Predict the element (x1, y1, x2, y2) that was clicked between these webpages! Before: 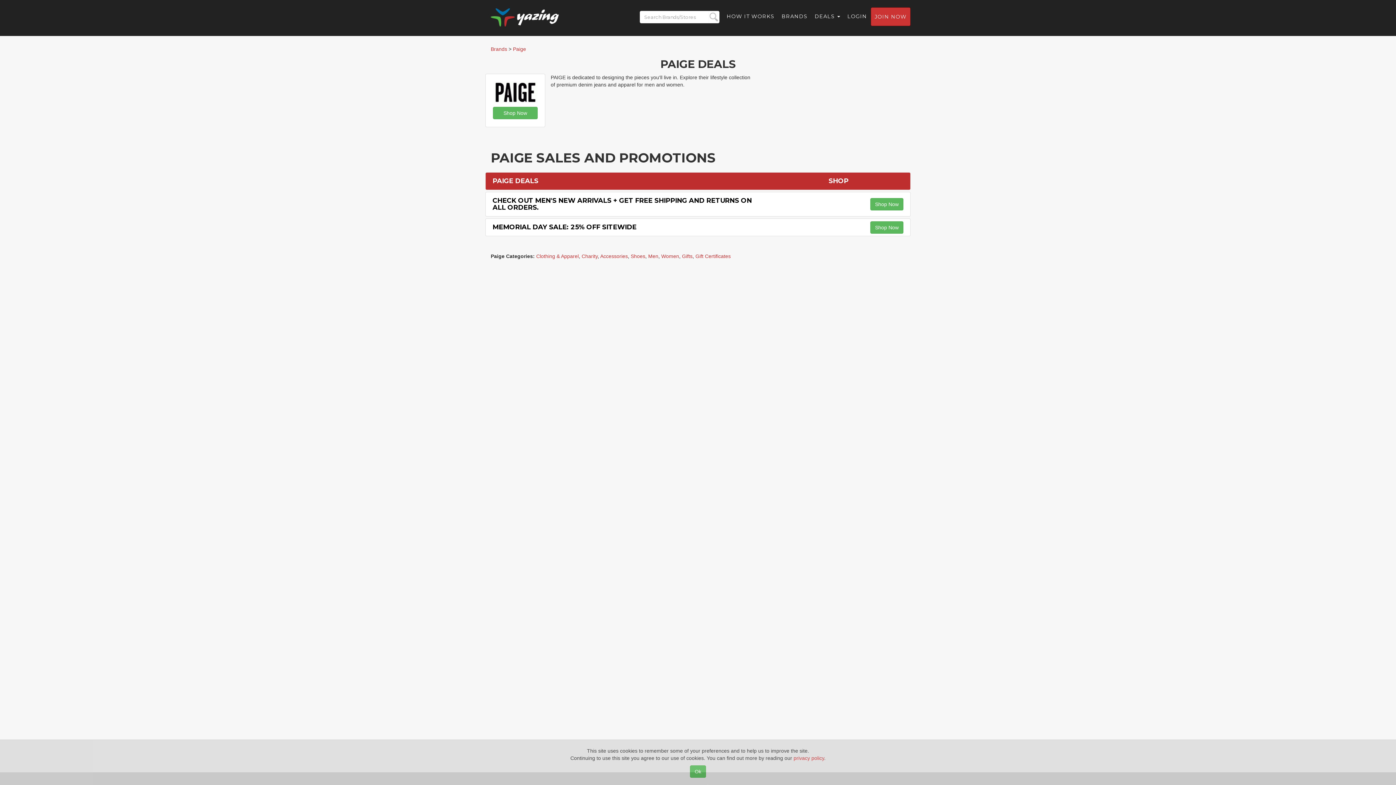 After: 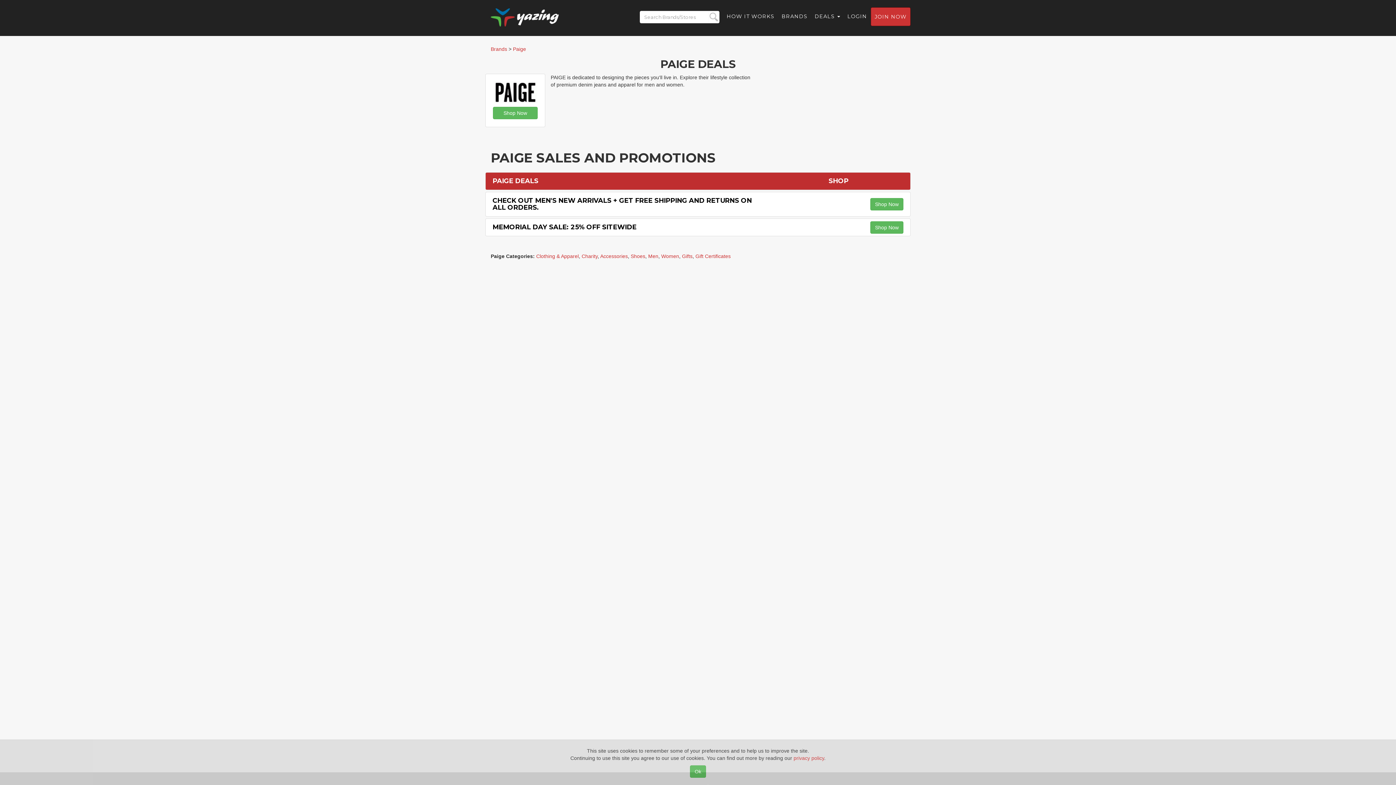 Action: bbox: (493, 88, 537, 94)